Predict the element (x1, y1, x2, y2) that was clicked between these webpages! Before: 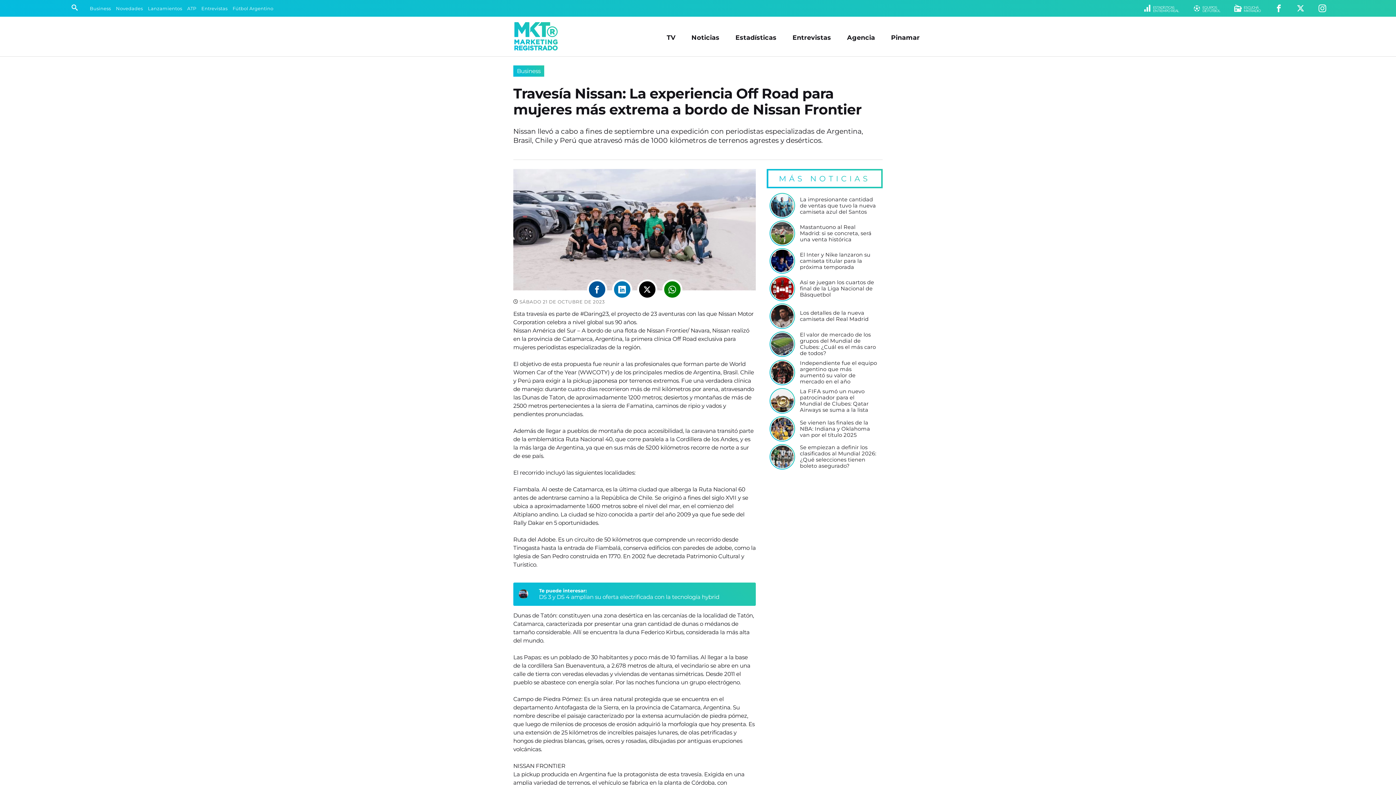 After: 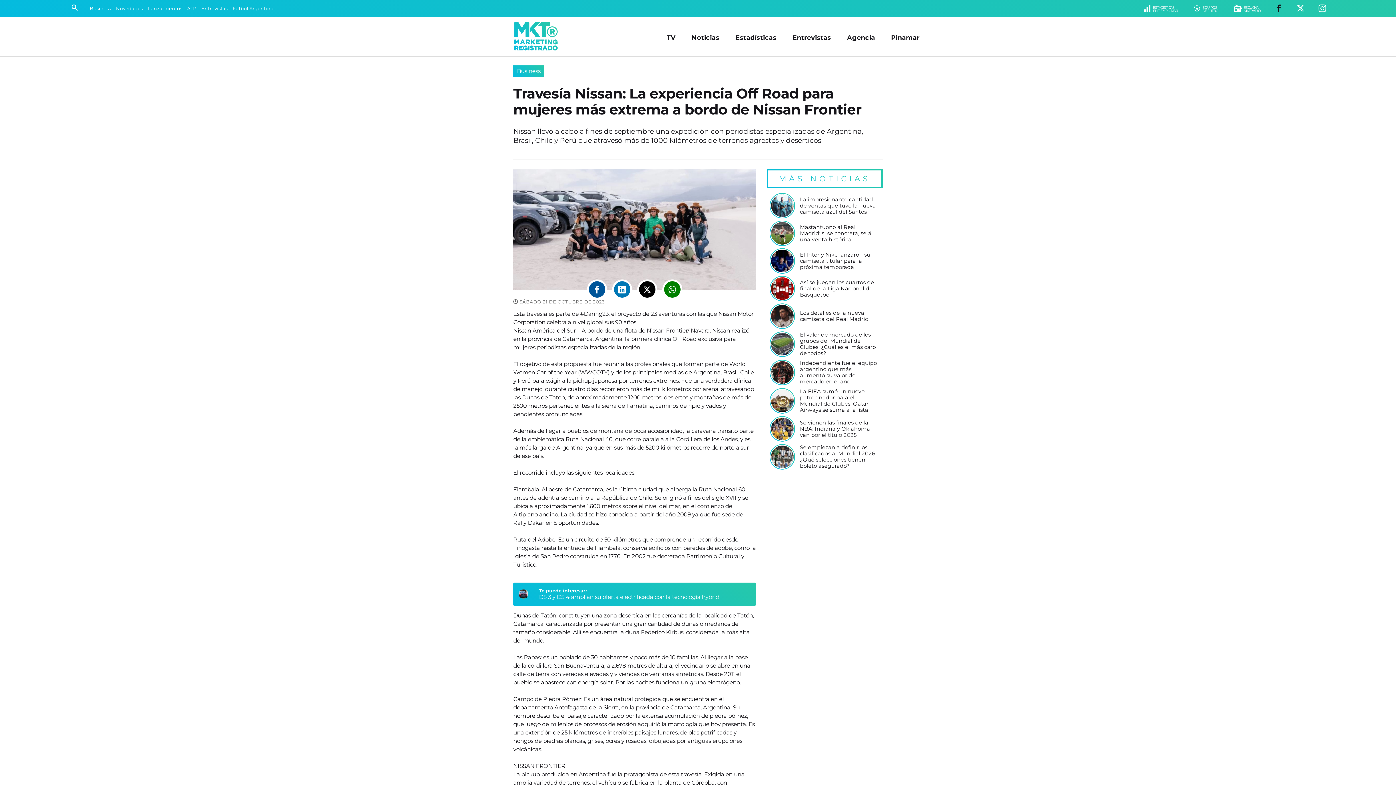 Action: bbox: (1275, 4, 1282, 13)